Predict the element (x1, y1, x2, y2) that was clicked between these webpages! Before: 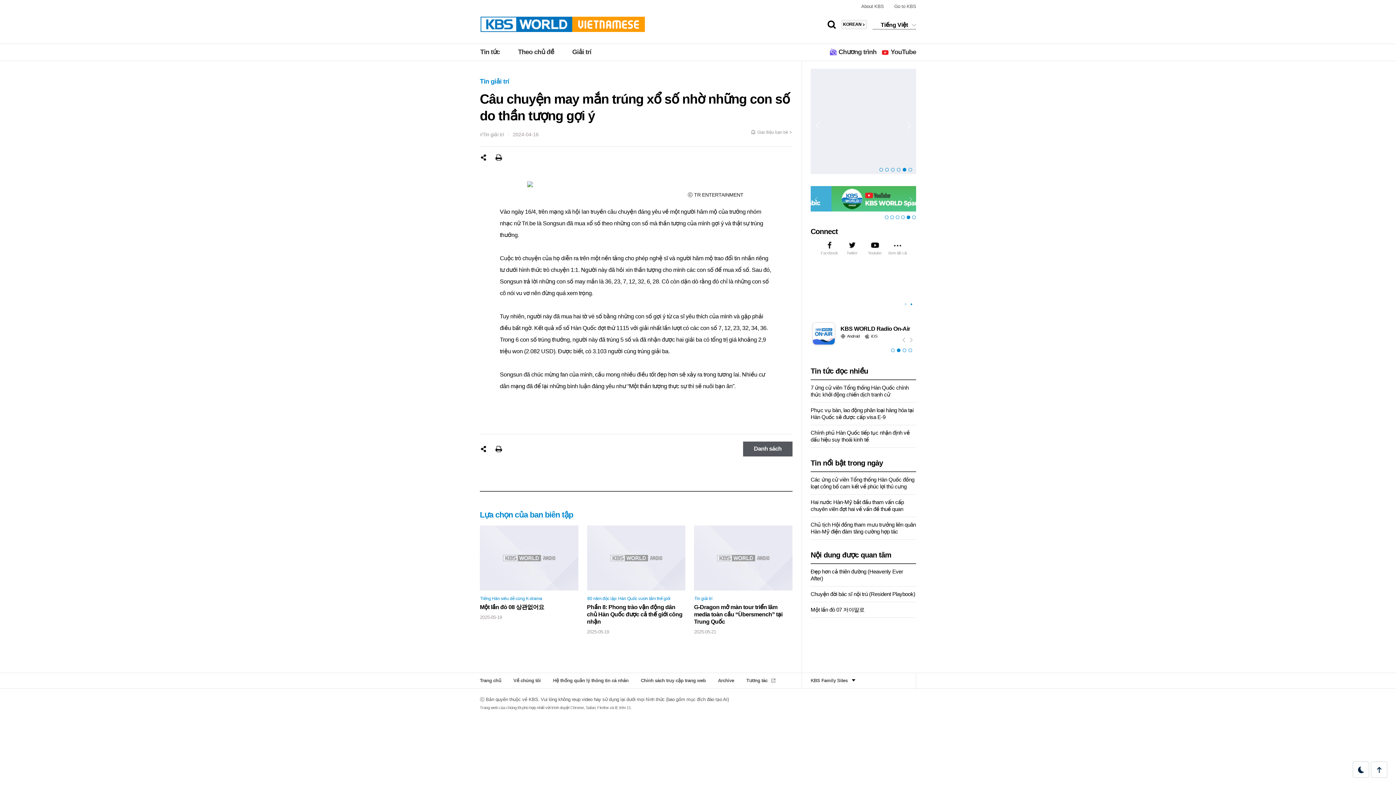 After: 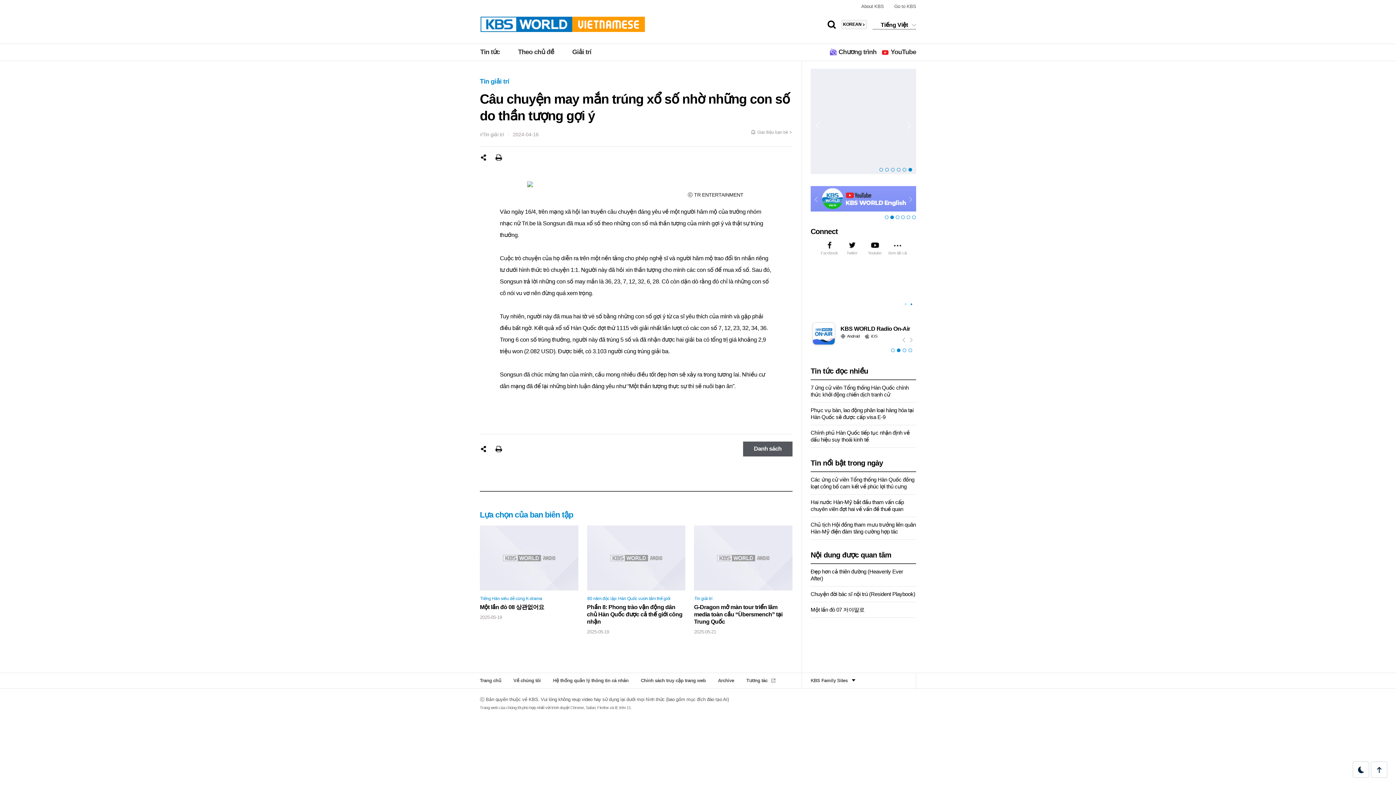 Action: bbox: (889, 213, 894, 221) label: 2 of 6